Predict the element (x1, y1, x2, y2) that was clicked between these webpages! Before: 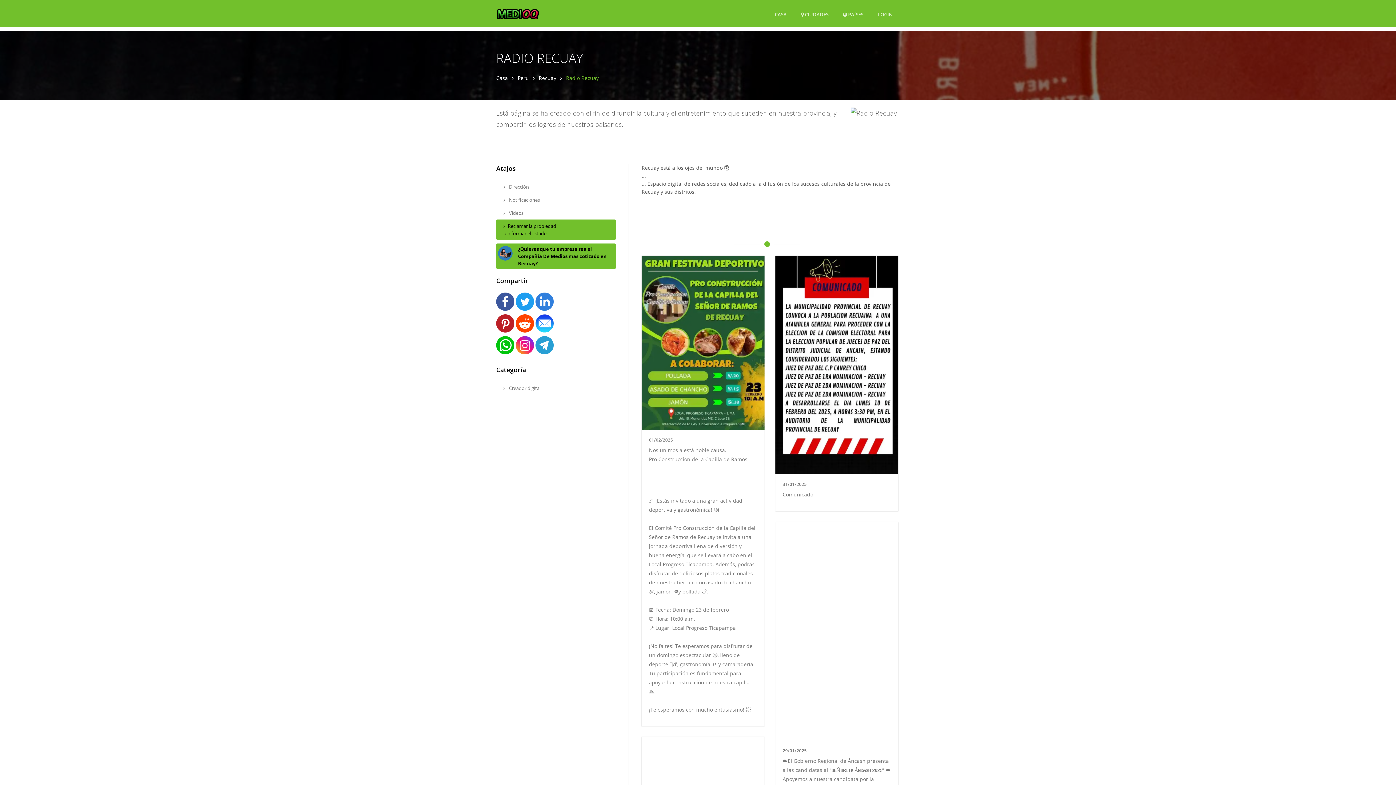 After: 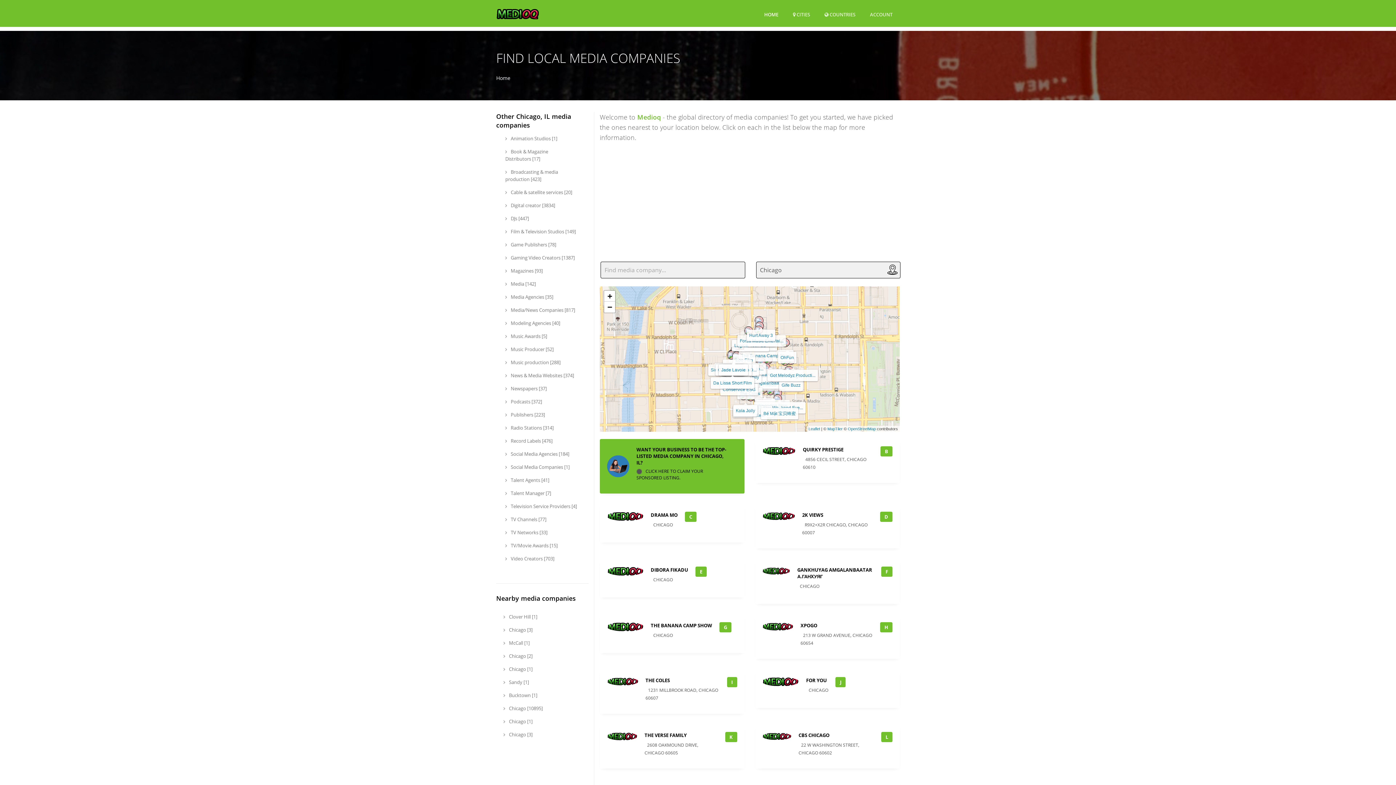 Action: bbox: (496, 74, 508, 81) label: Casa